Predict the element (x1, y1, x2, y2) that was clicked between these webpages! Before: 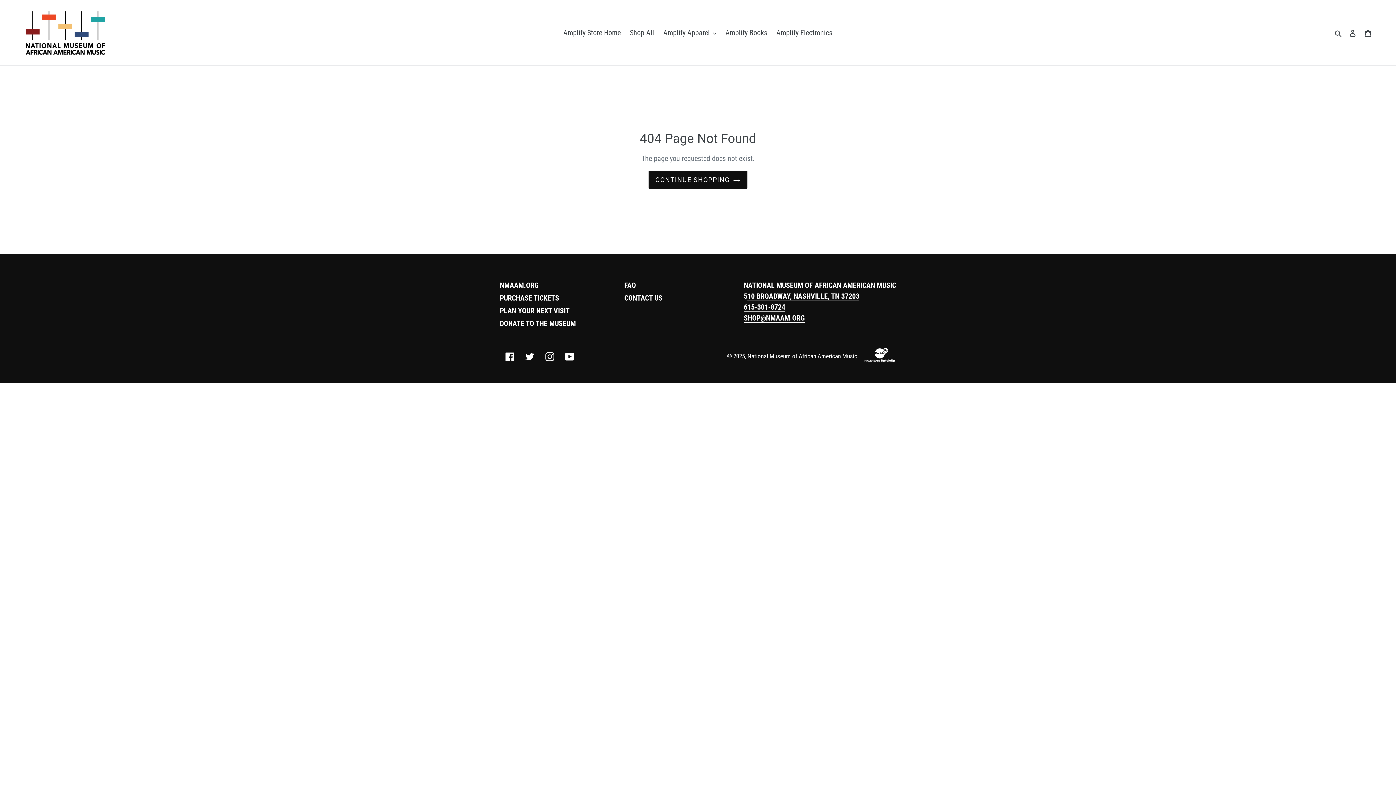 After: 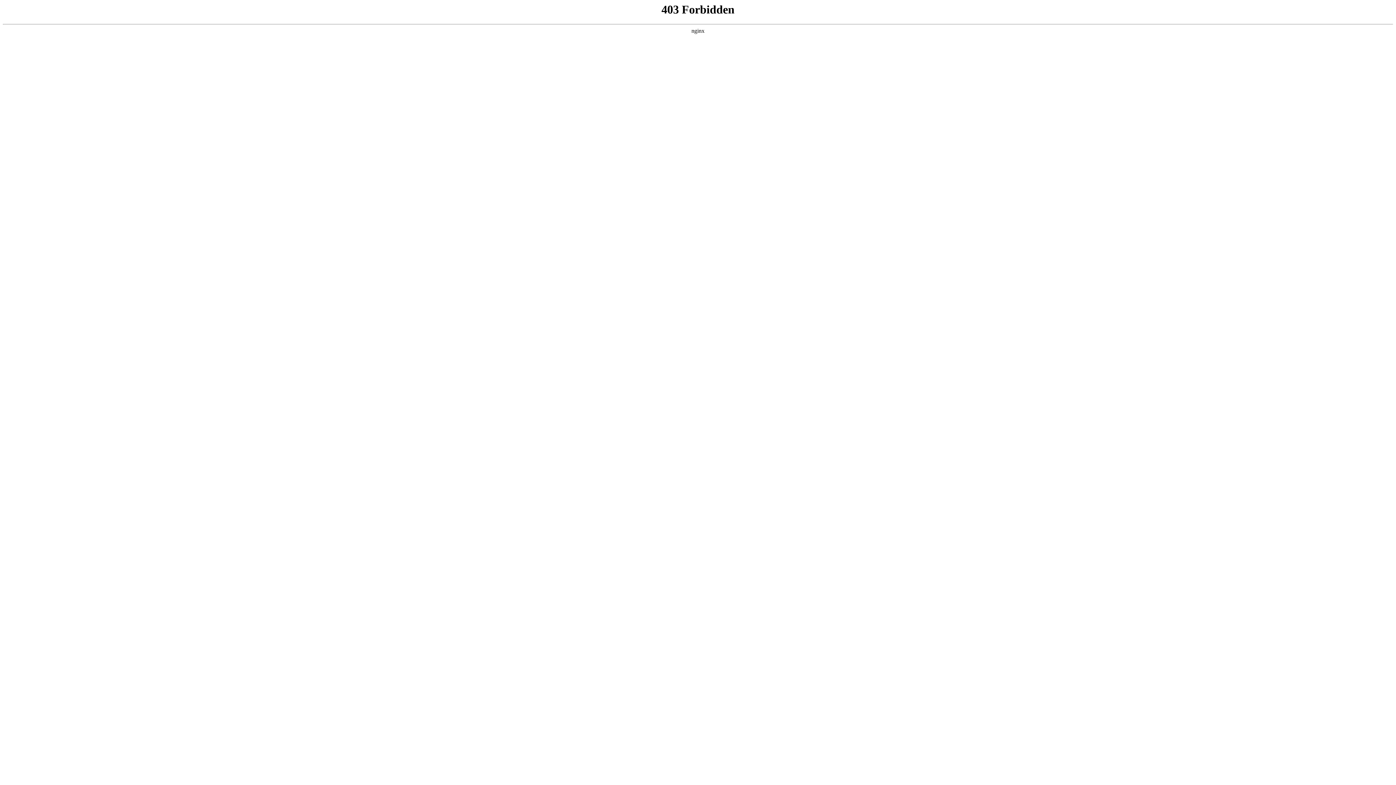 Action: bbox: (20, 5, 358, 59)